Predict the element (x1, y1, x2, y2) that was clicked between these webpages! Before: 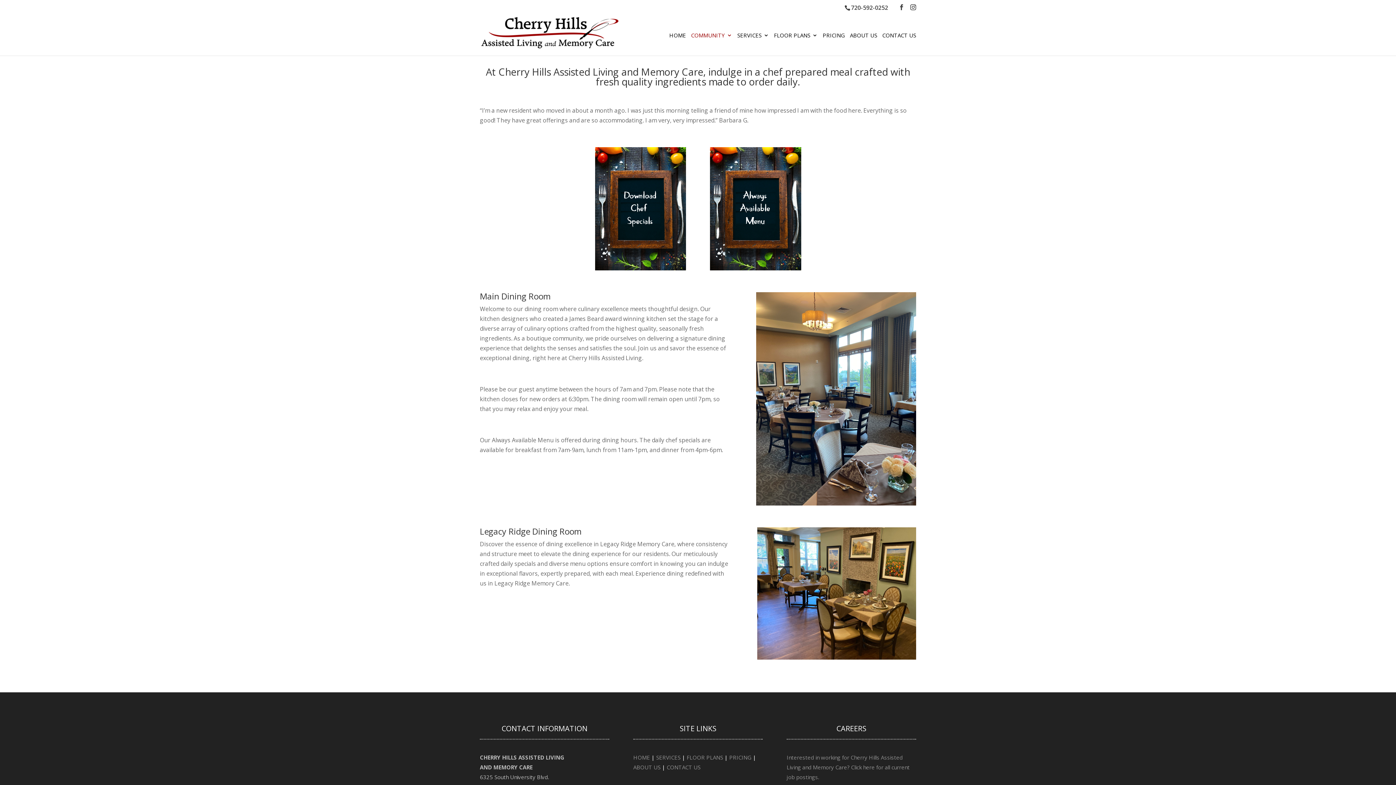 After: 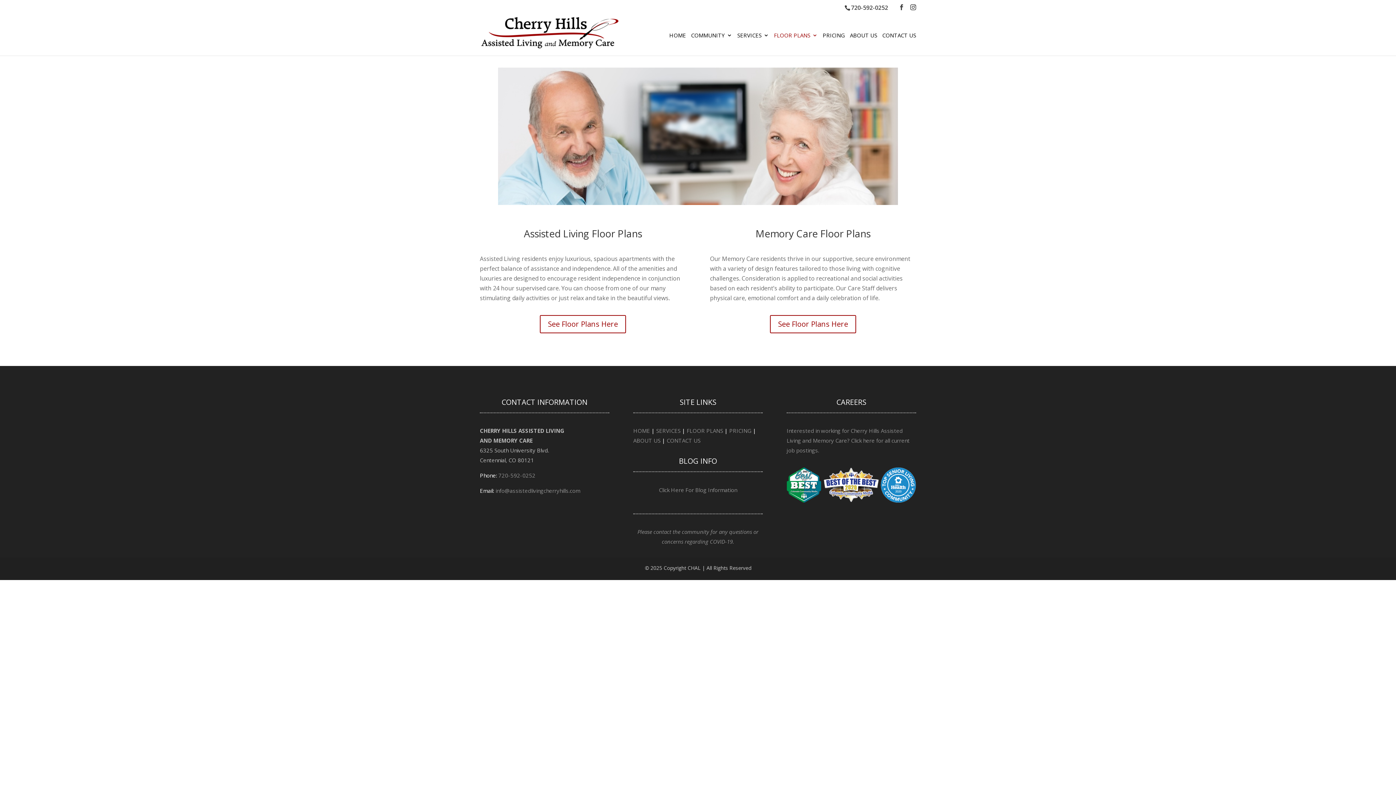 Action: label: FLOOR PLANS bbox: (686, 754, 723, 761)